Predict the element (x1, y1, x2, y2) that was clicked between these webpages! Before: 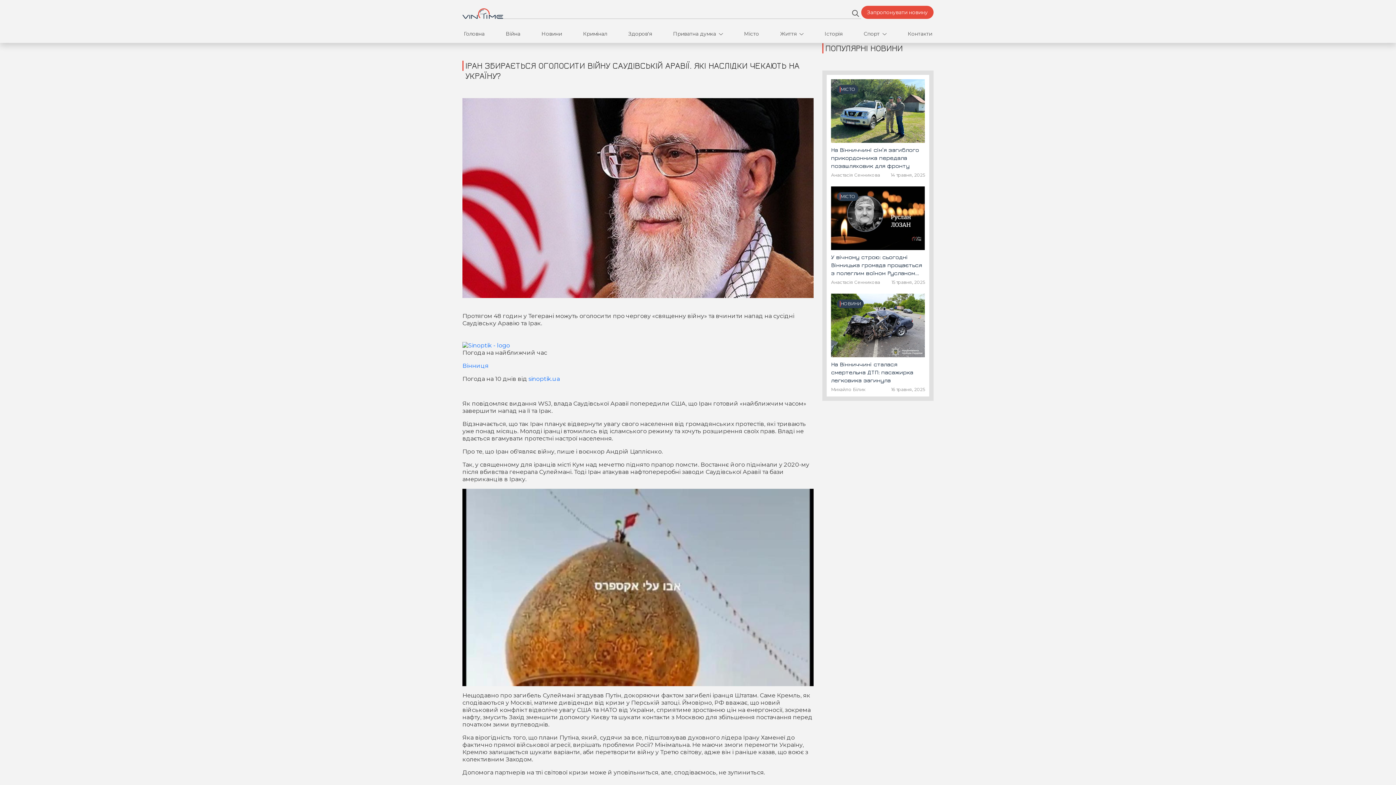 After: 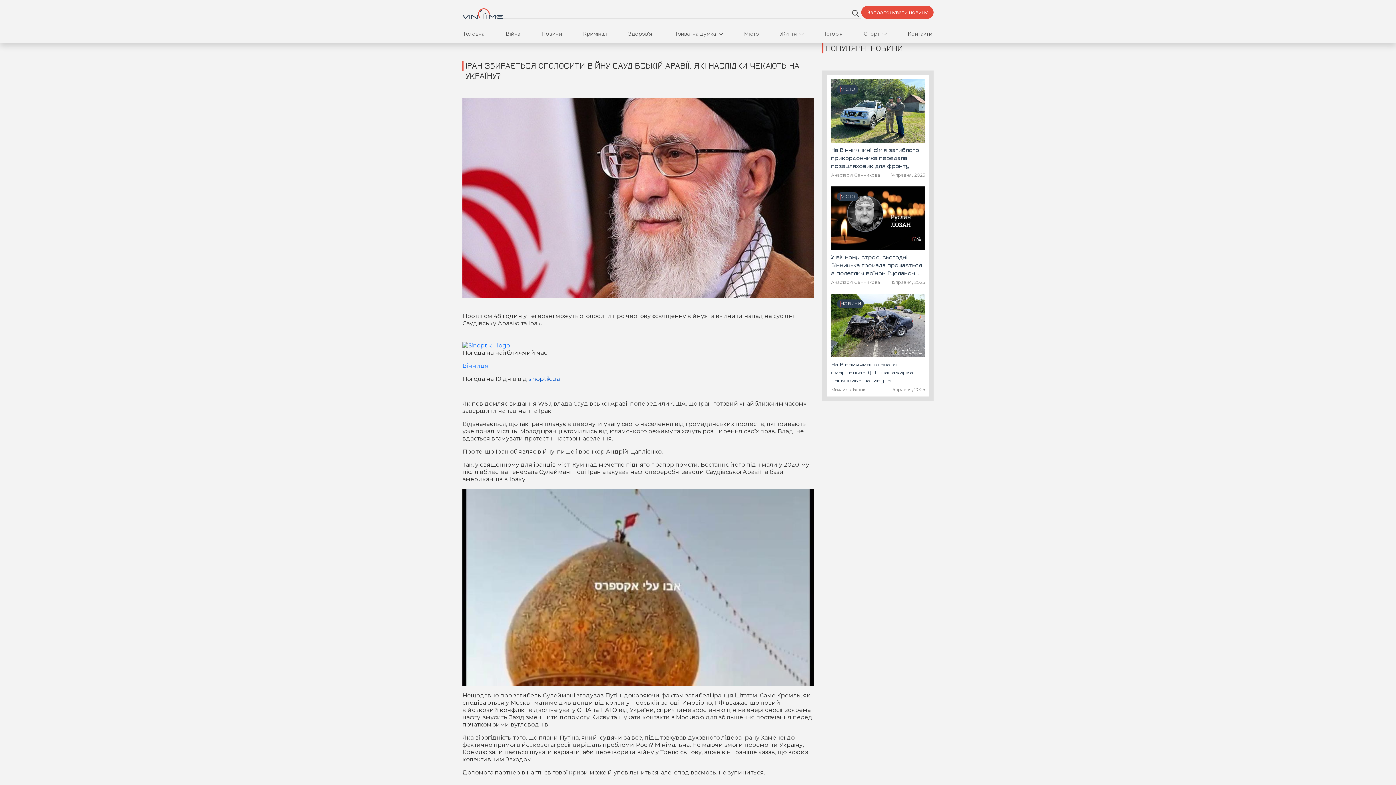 Action: label: sinoptik.ua bbox: (528, 375, 560, 382)